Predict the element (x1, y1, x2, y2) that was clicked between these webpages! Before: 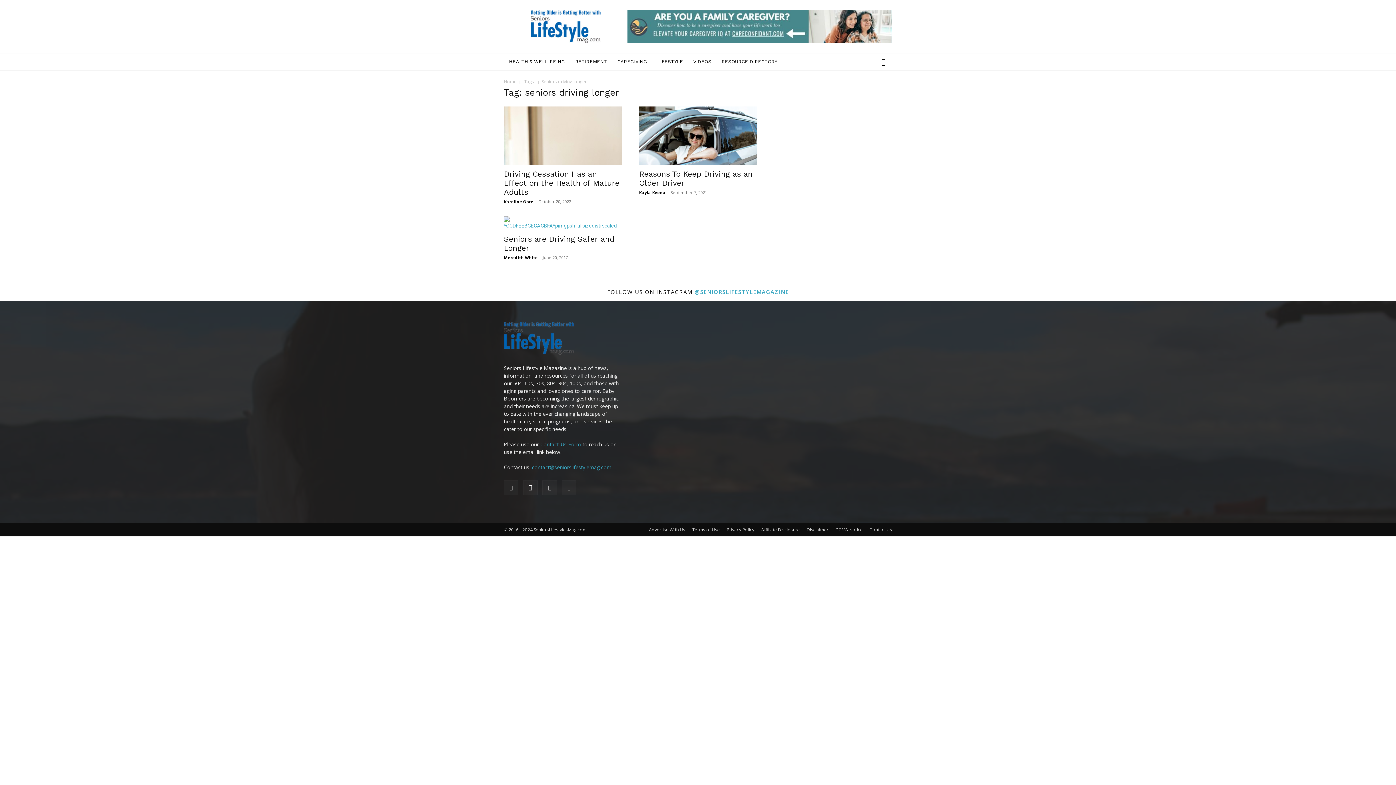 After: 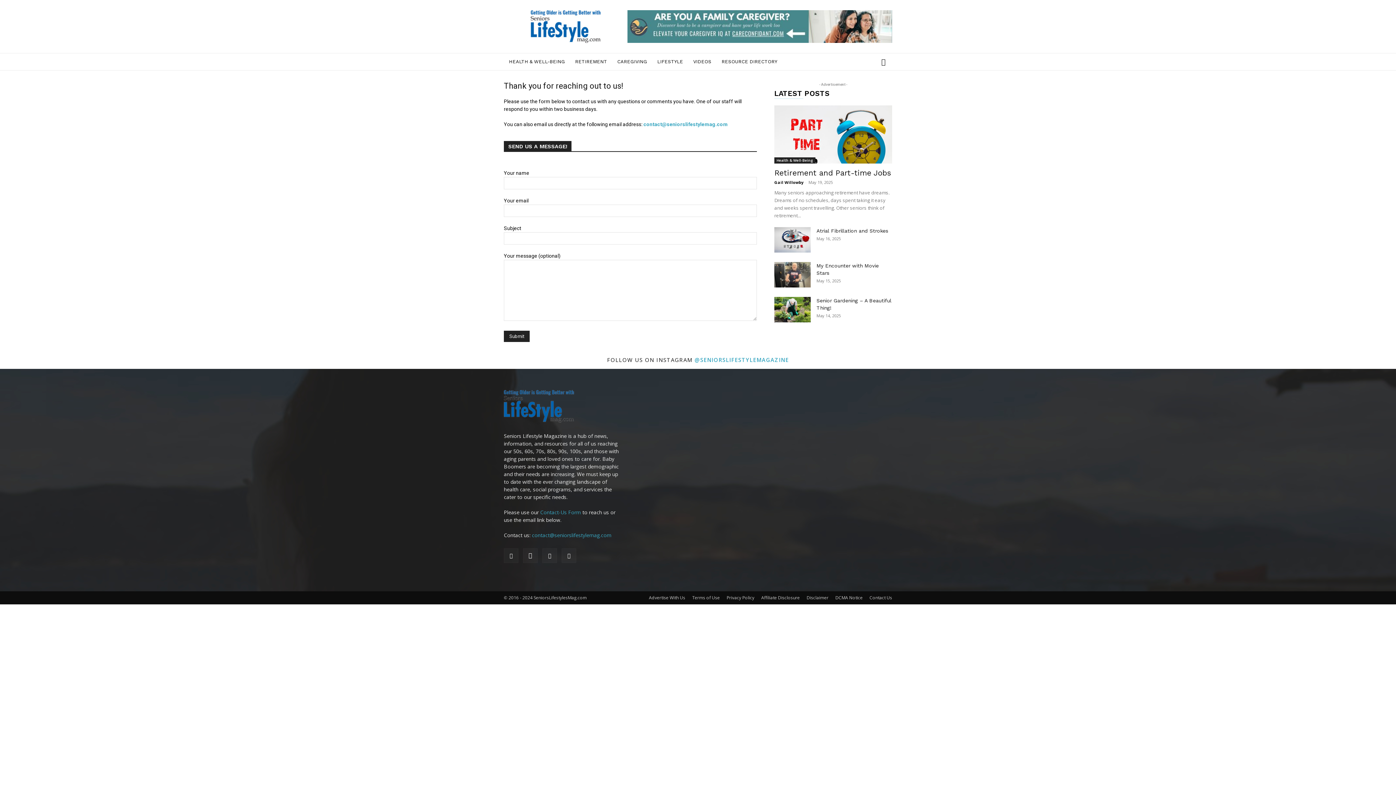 Action: bbox: (869, 526, 892, 533) label: Contact Us